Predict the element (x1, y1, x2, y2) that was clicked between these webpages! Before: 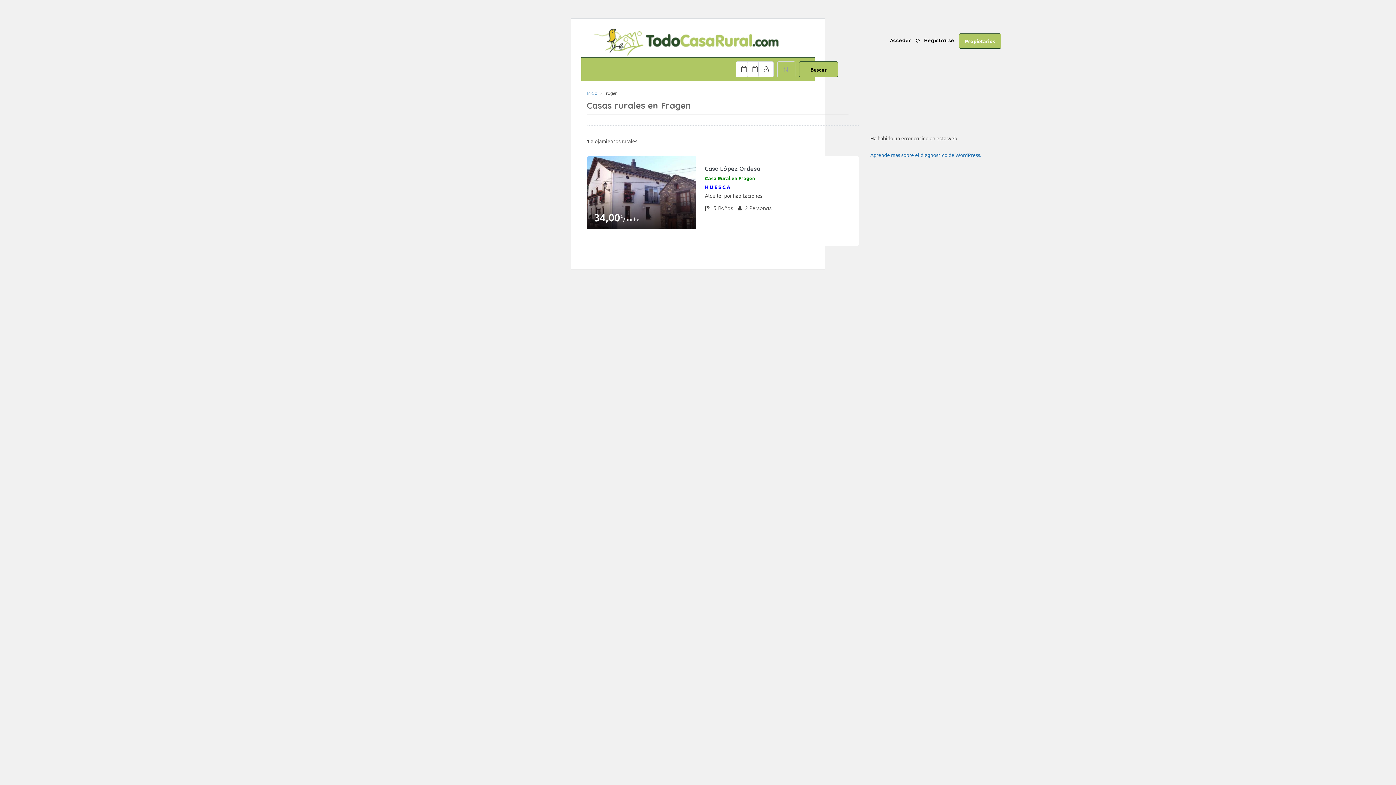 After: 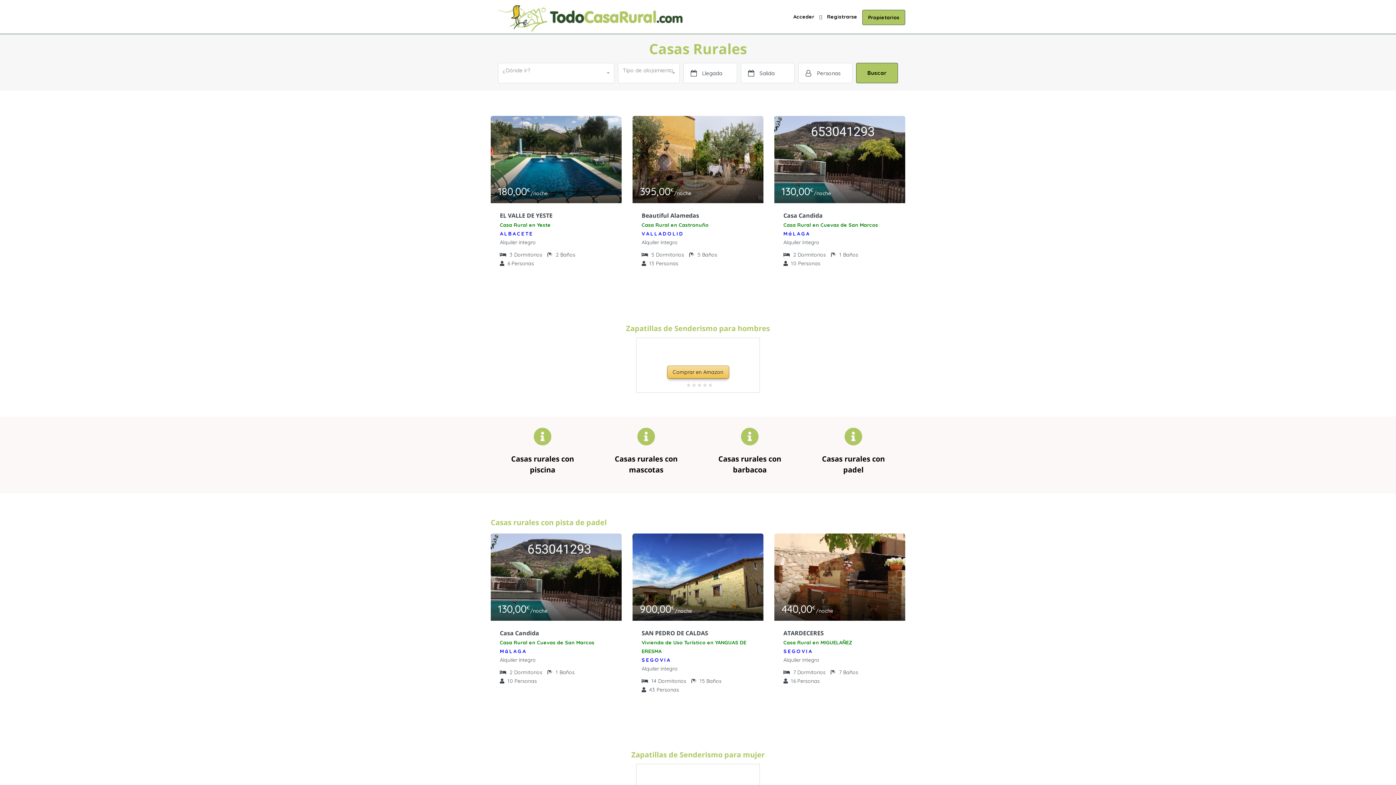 Action: label: Inicio bbox: (586, 90, 597, 96)